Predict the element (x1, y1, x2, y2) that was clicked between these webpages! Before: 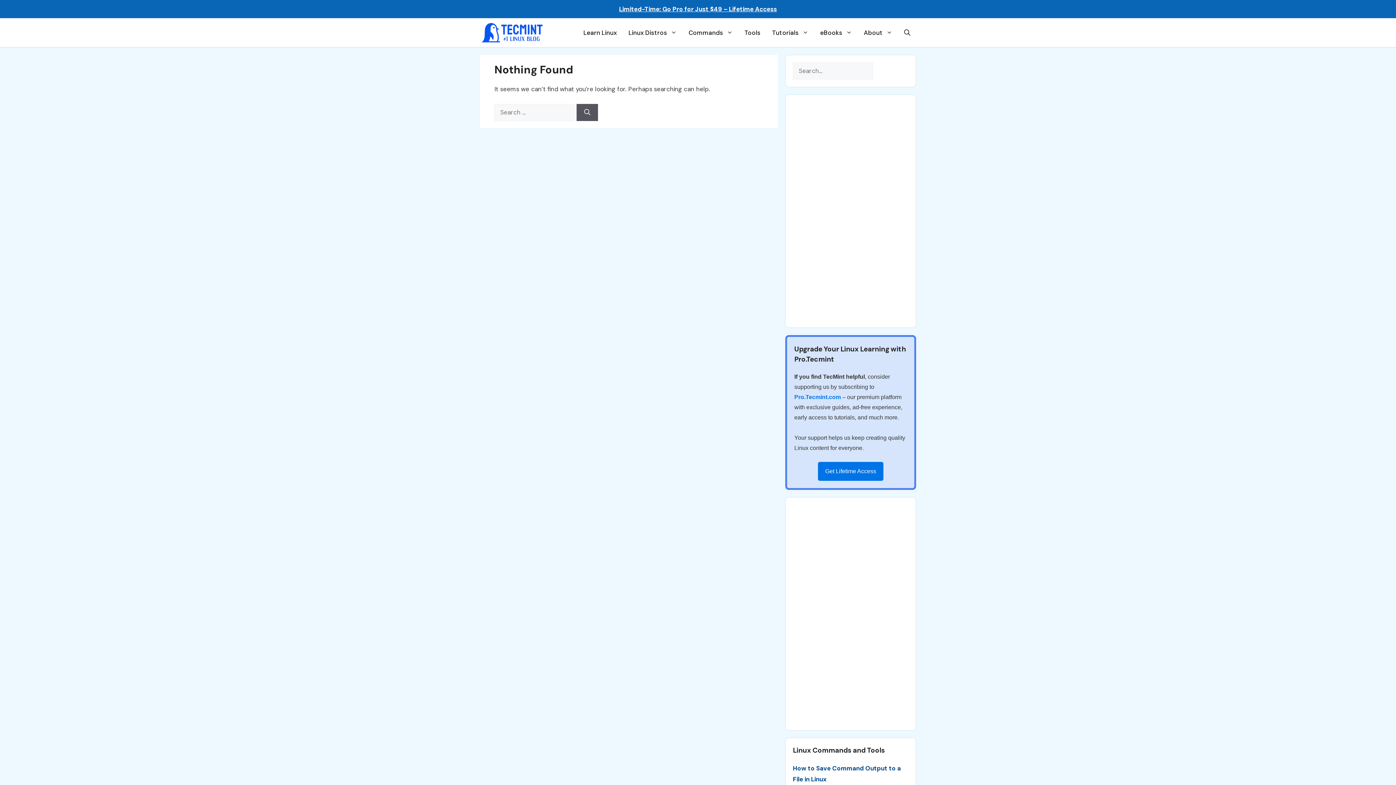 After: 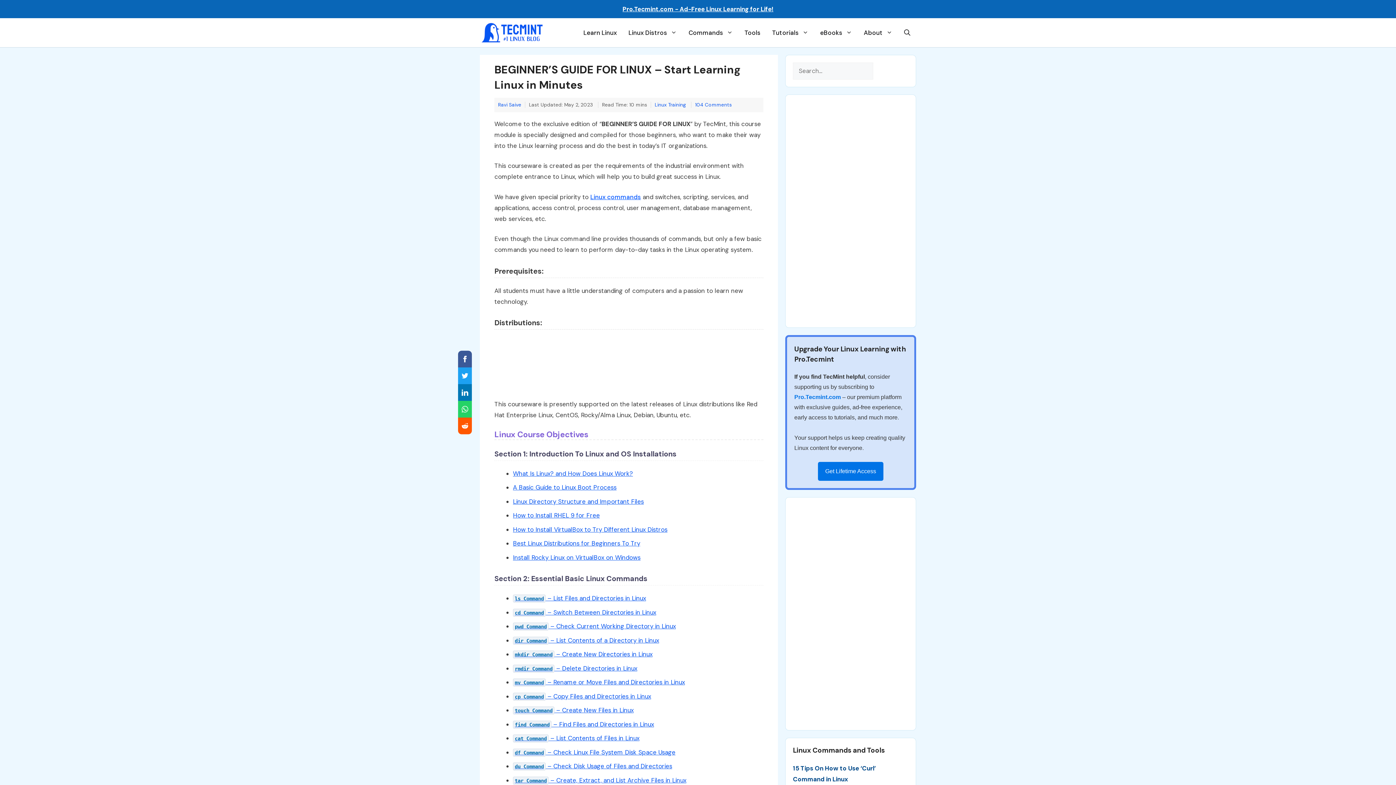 Action: bbox: (577, 21, 622, 43) label: Learn Linux